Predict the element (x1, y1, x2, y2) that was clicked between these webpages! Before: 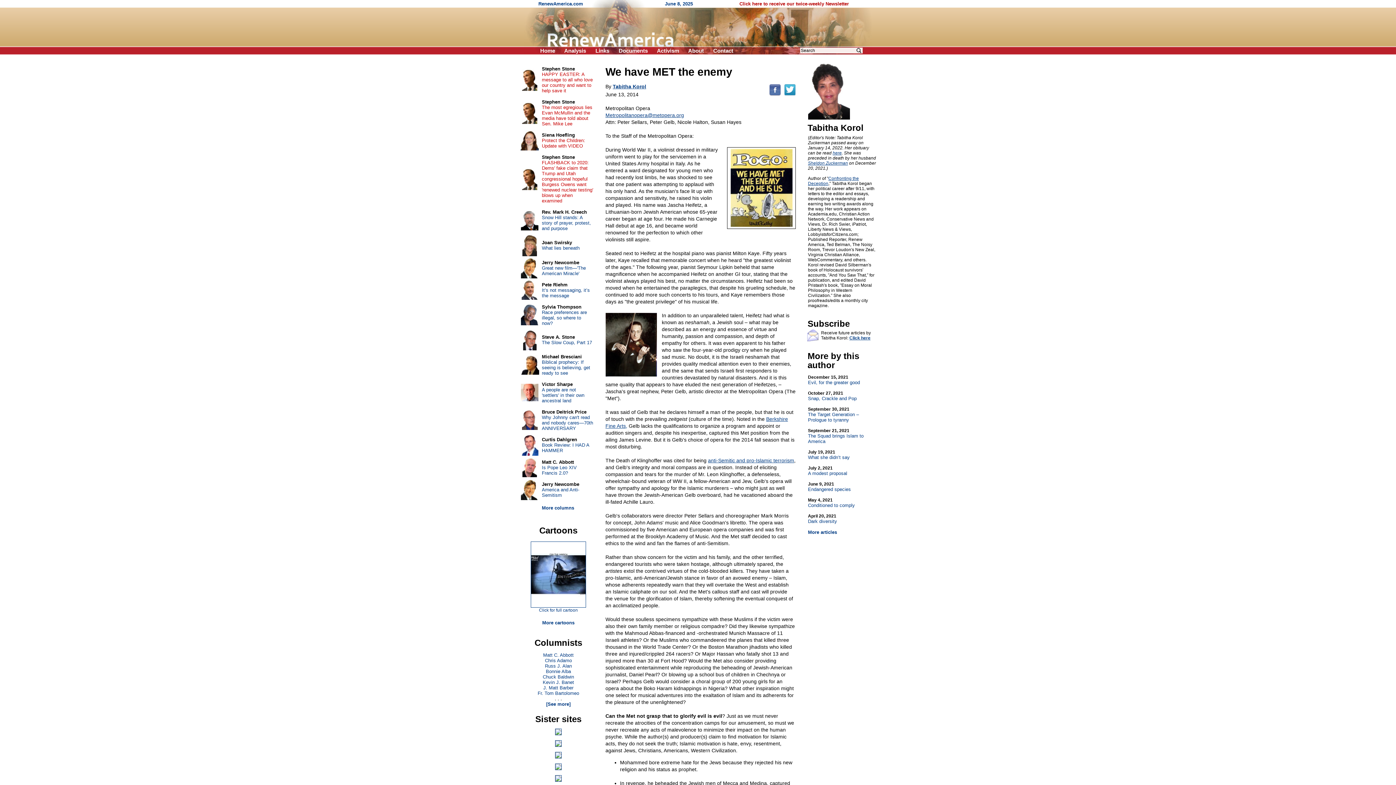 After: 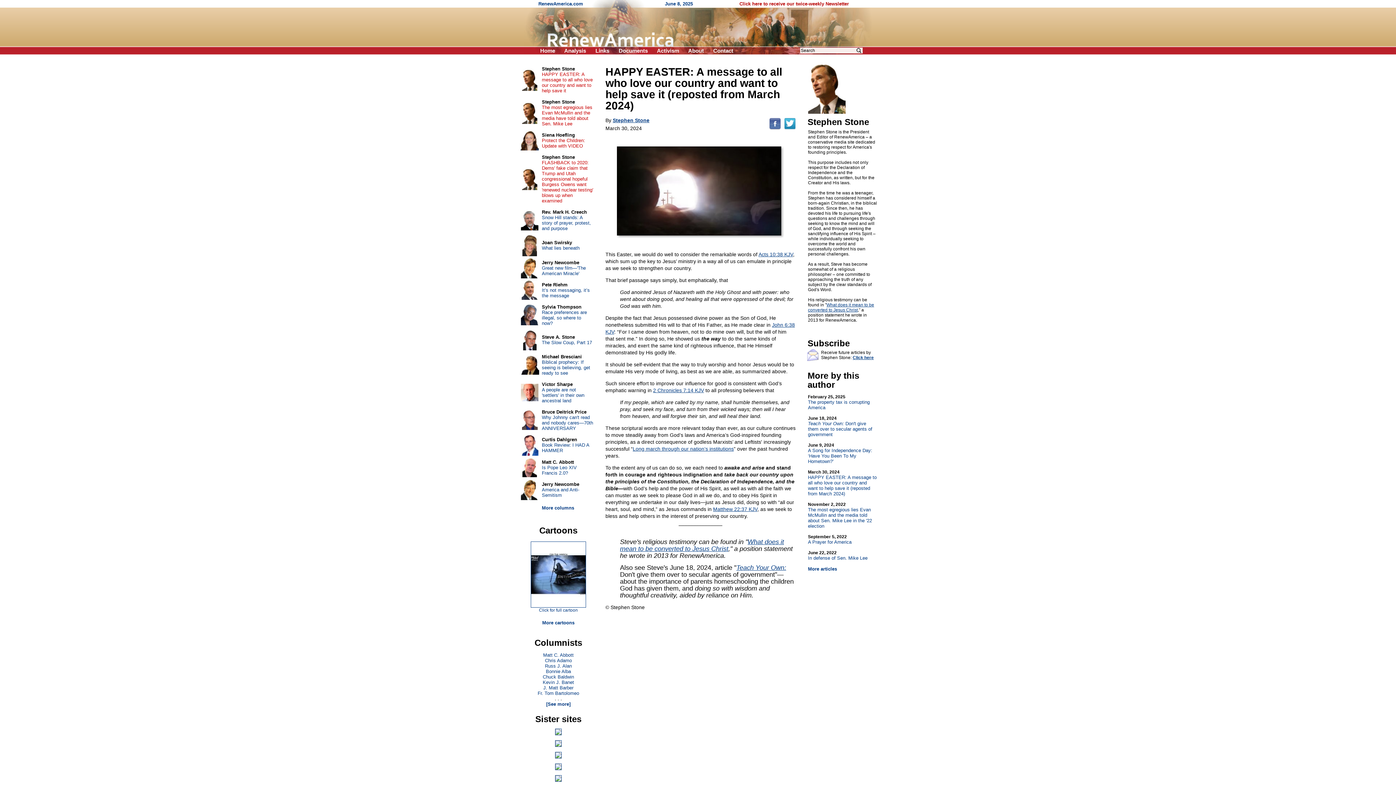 Action: label: HAPPY EASTER: A message to all who love our country and want to help save it bbox: (542, 71, 592, 93)